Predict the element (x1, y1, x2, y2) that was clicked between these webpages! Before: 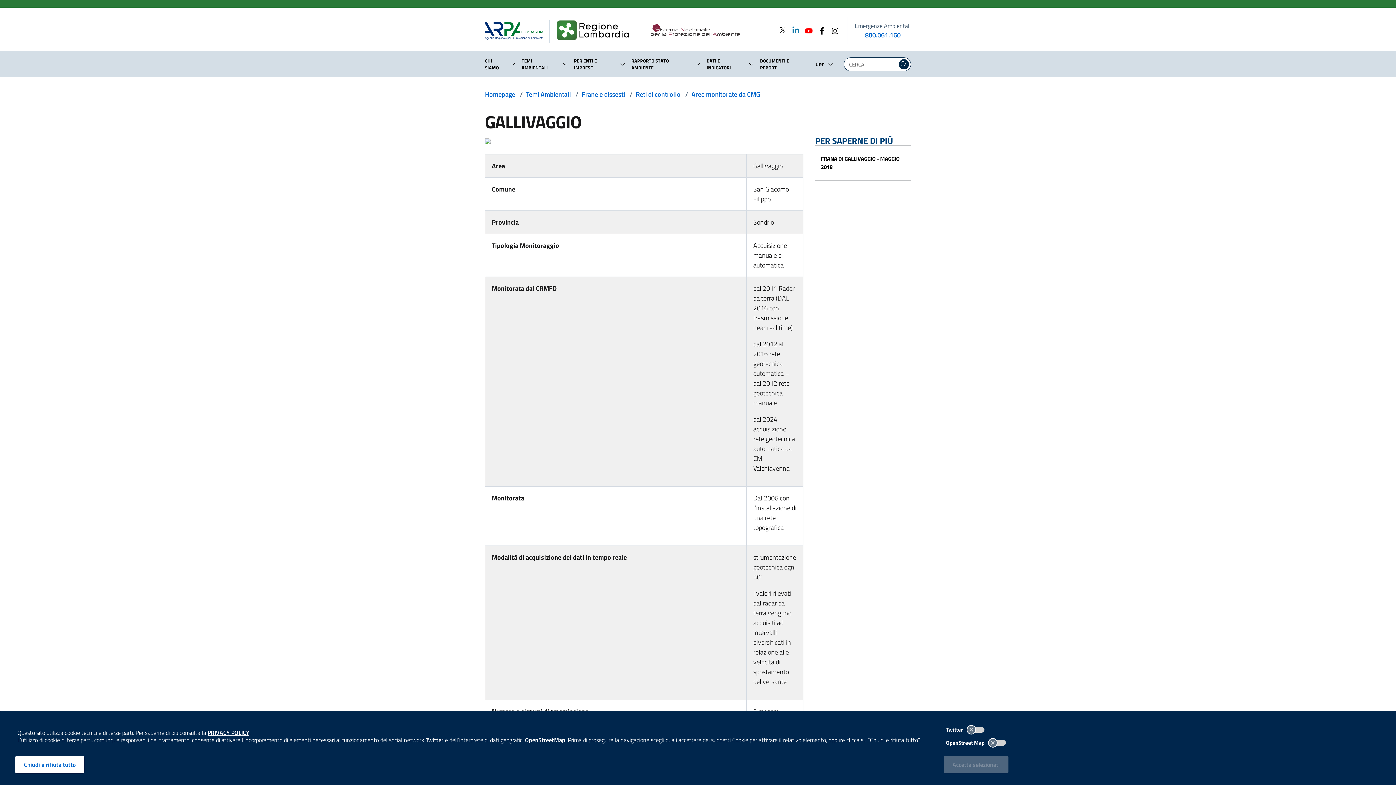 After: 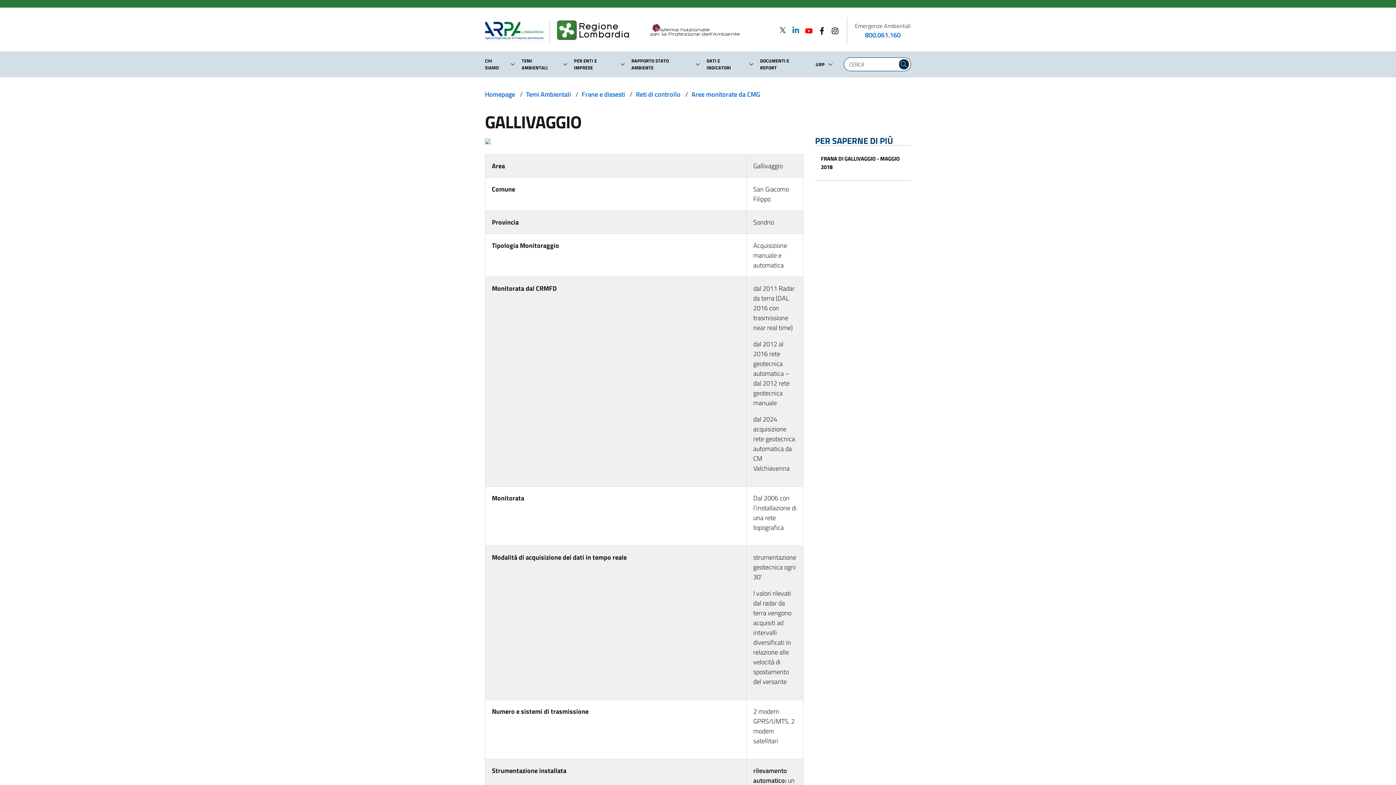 Action: bbox: (15, 756, 84, 773) label: Rifiuta tutti i cookies e chiudi